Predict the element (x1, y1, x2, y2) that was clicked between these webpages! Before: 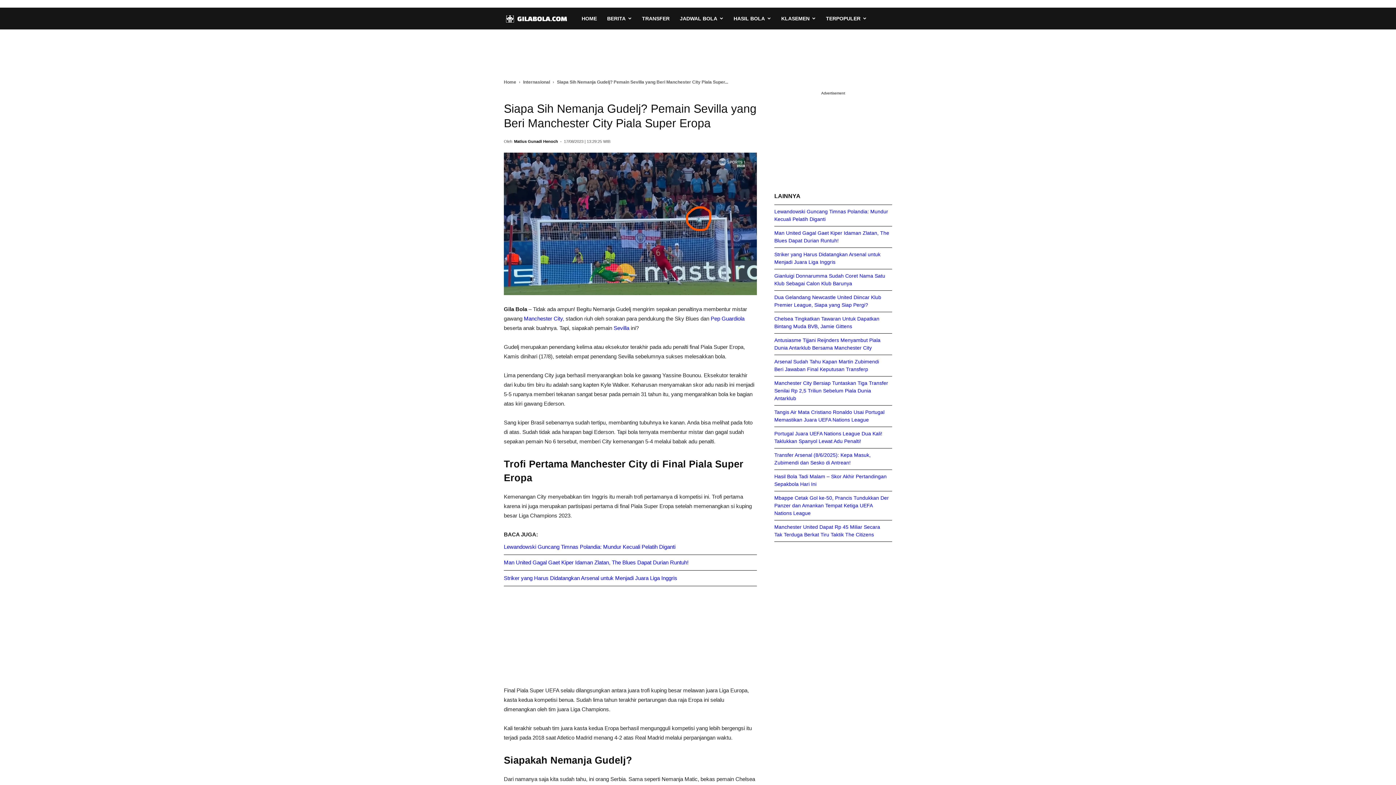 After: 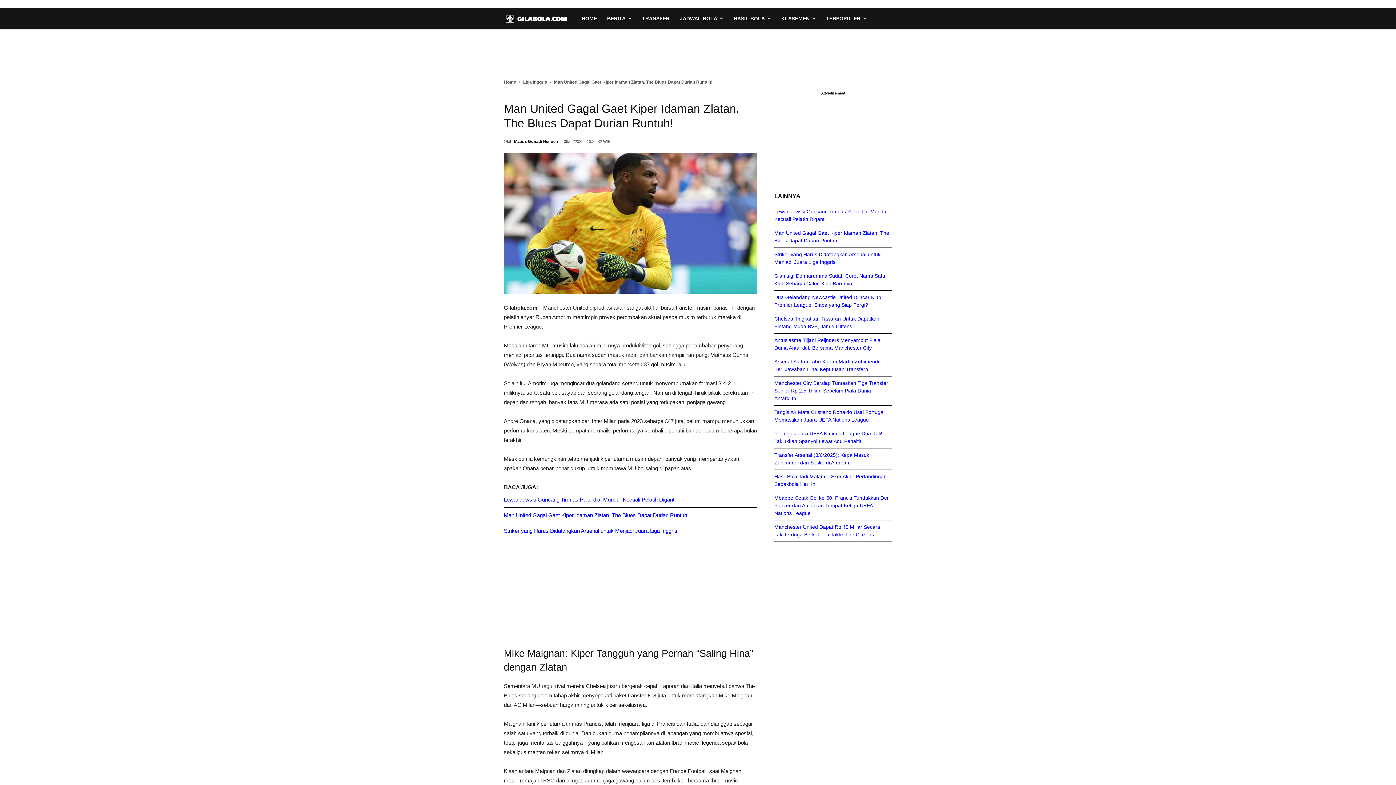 Action: label: Man United Gagal Gaet Kiper Idaman Zlatan, The Blues Dapat Durian Runtuh! bbox: (504, 559, 688, 565)